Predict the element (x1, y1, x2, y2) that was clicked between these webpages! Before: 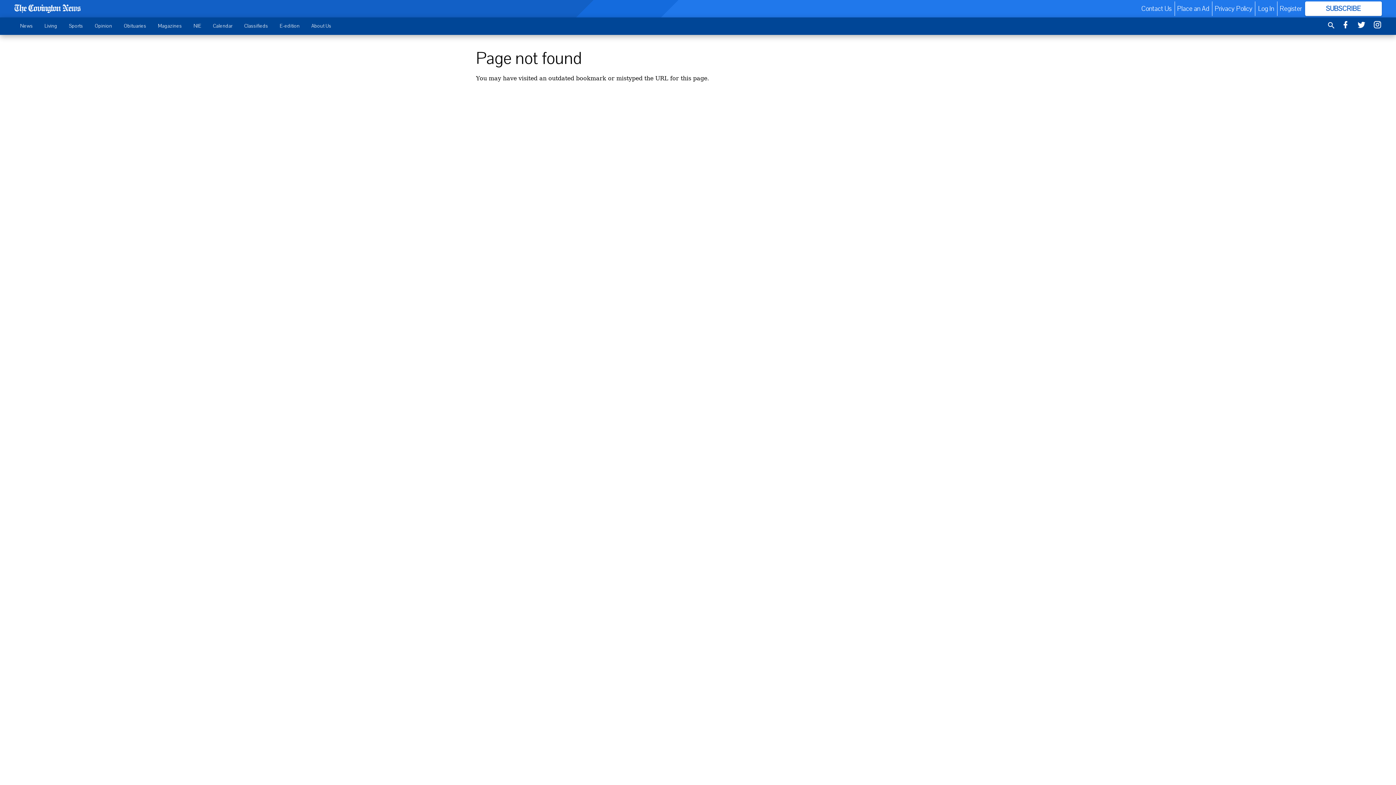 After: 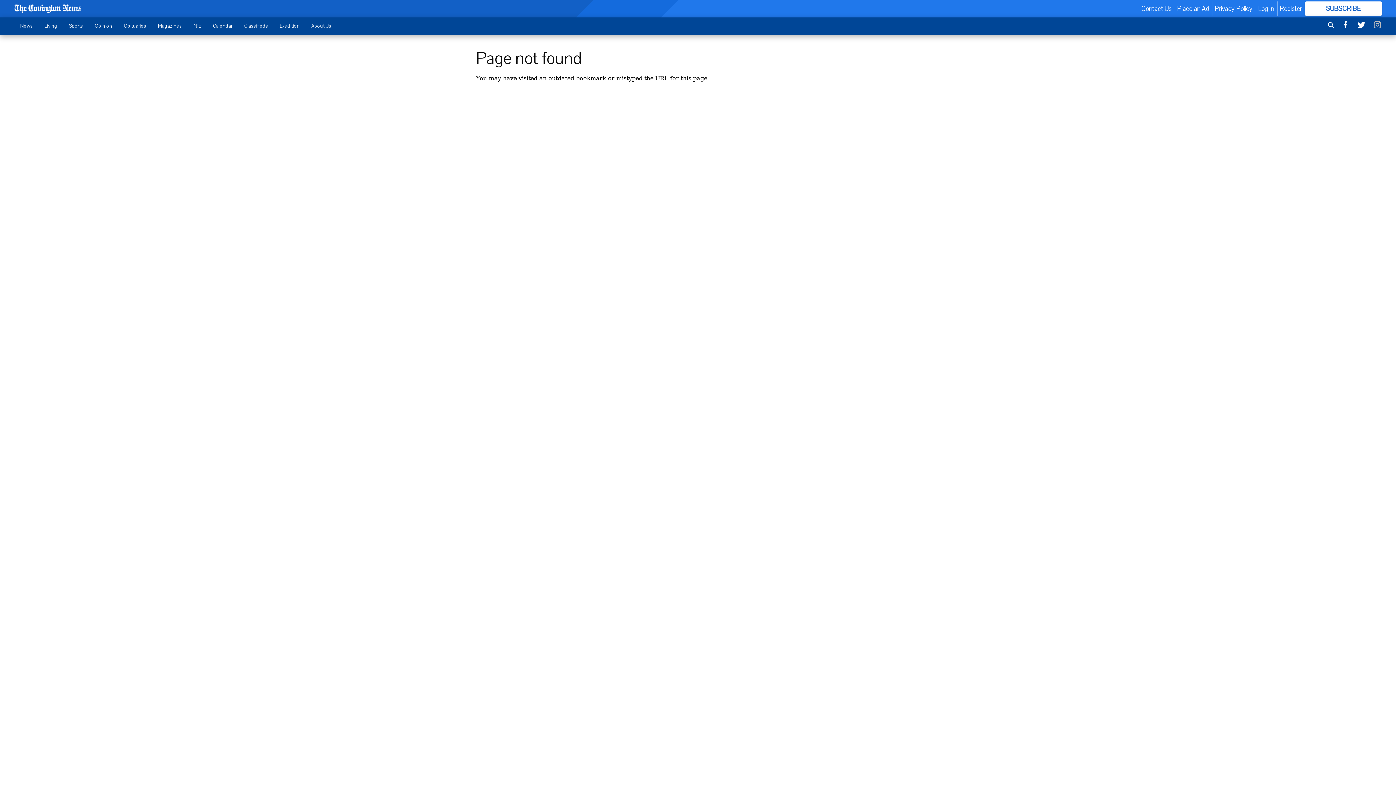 Action: bbox: (1373, 19, 1382, 32)